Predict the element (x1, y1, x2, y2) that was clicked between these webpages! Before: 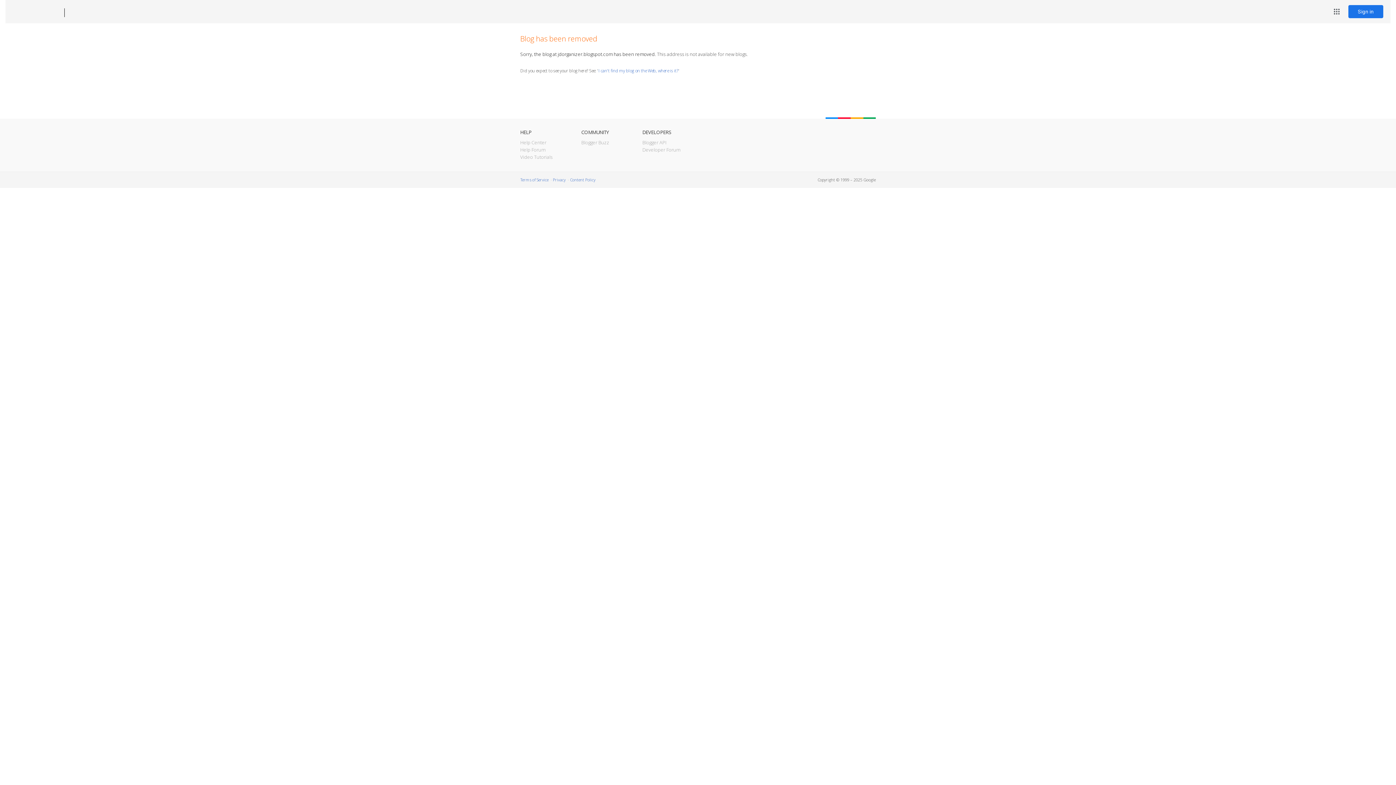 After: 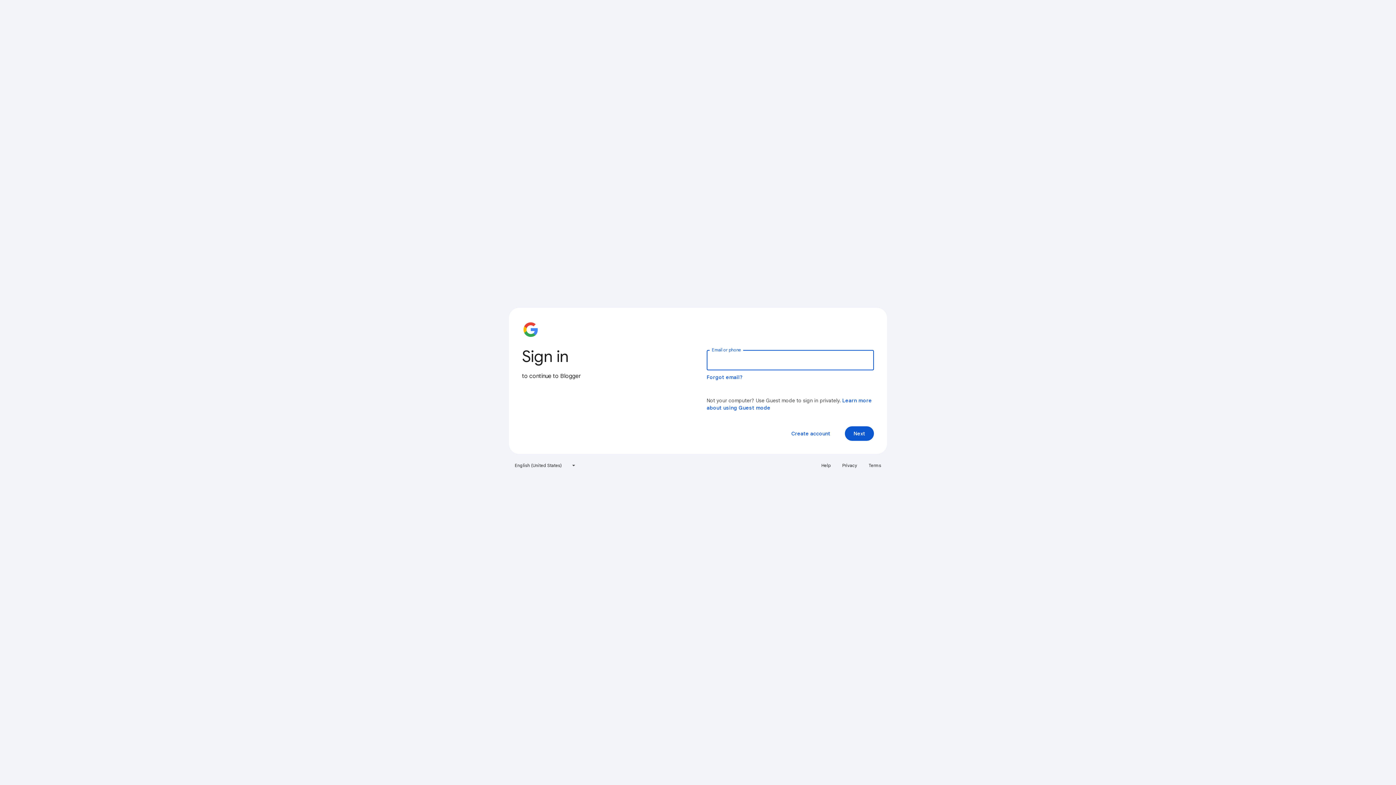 Action: bbox: (1348, 5, 1383, 18) label: Sign in